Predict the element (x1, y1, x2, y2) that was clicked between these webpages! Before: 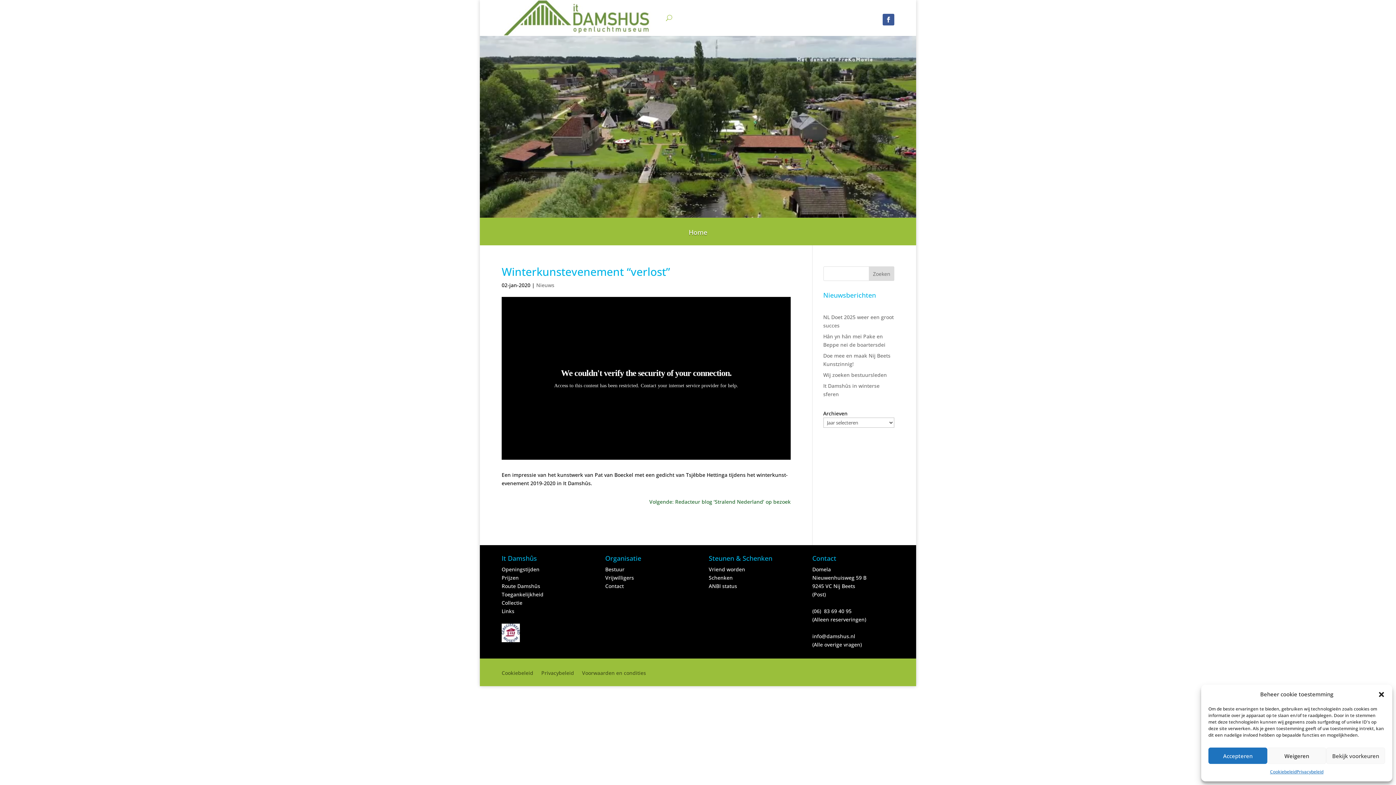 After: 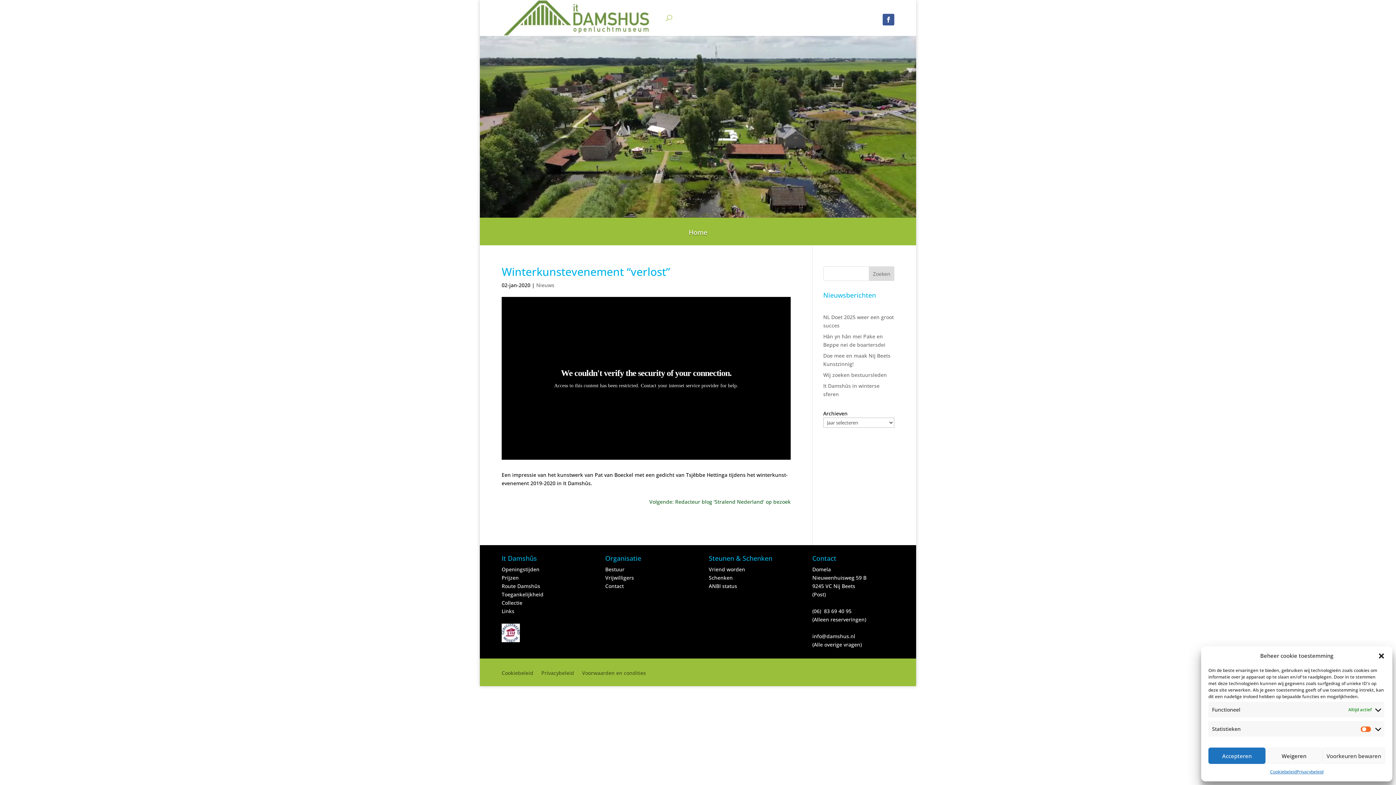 Action: bbox: (1326, 748, 1385, 764) label: Bekijk voorkeuren